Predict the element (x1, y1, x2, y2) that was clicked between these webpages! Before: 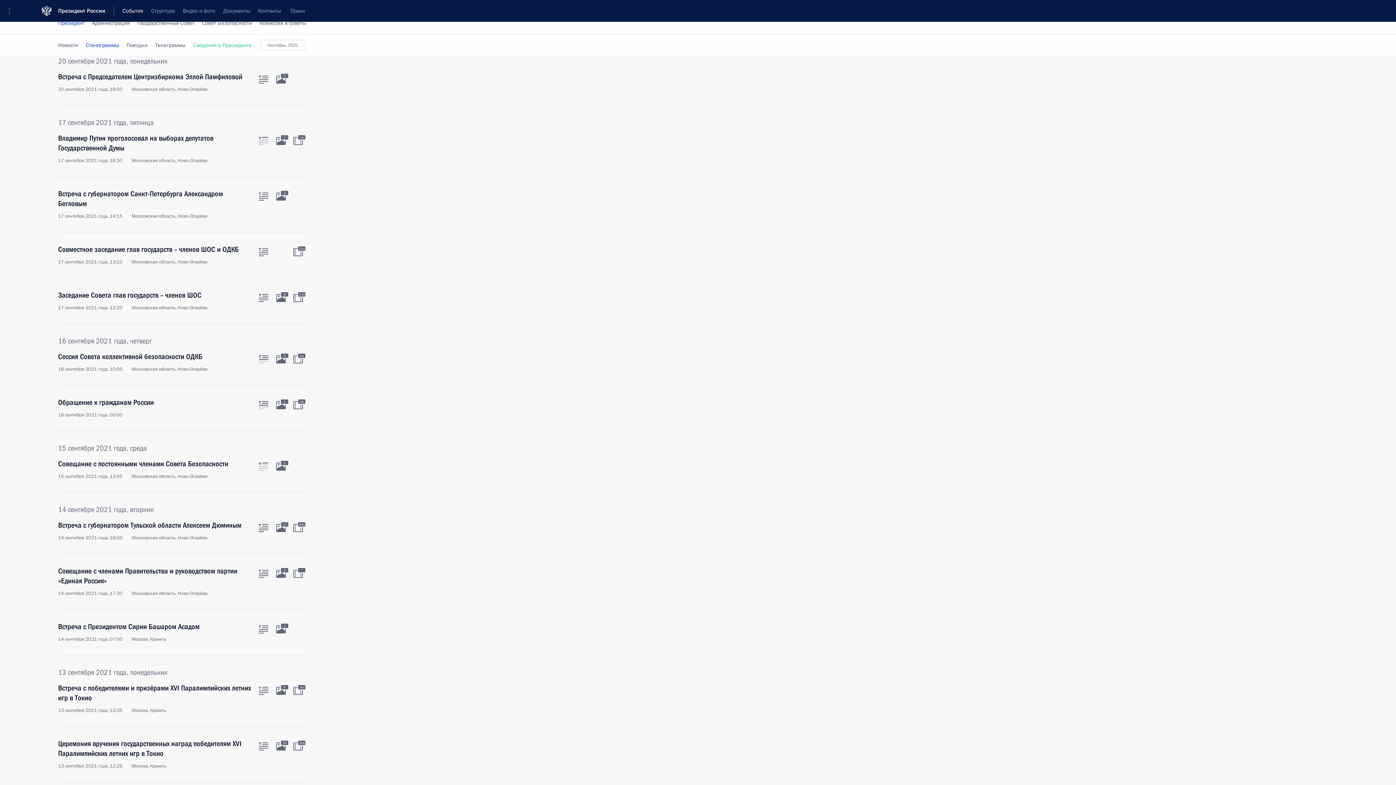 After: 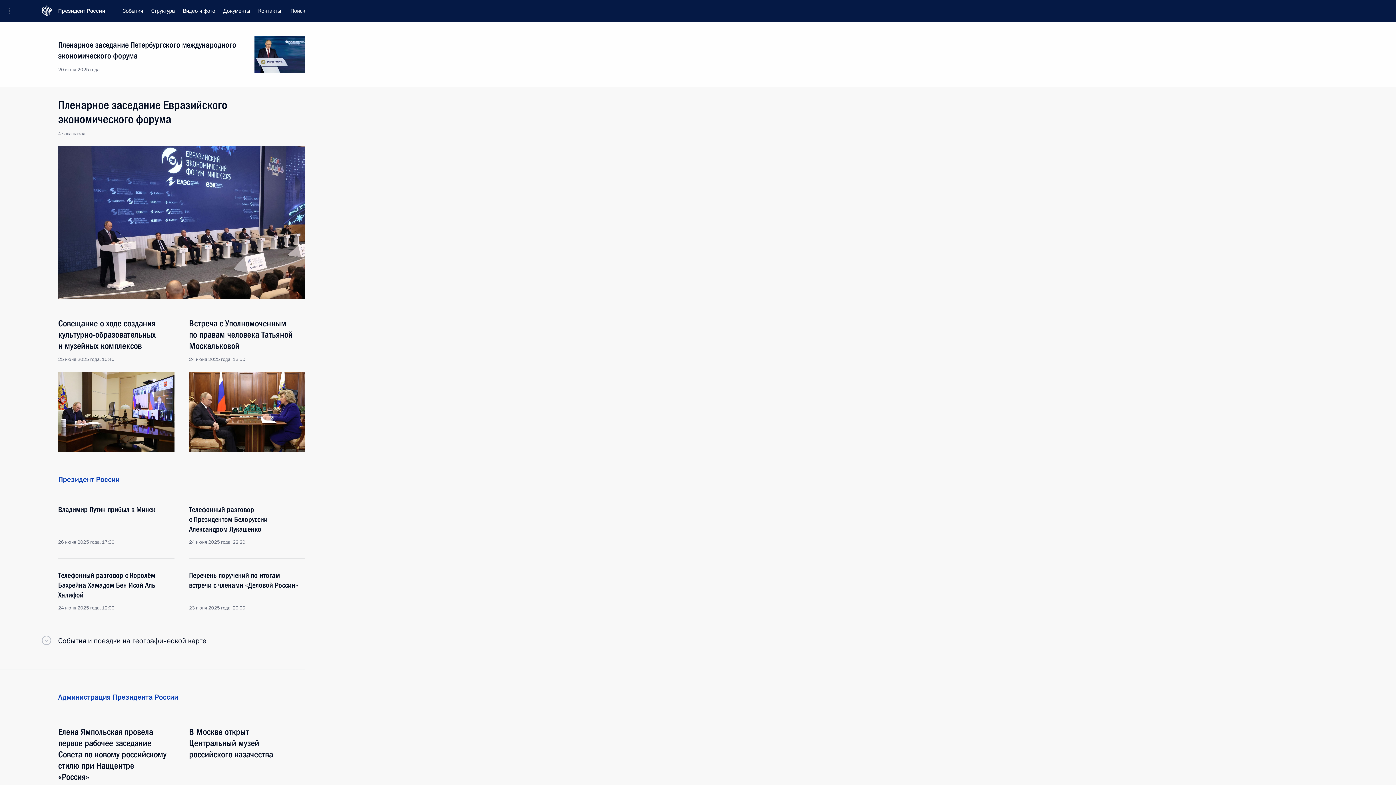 Action: label: Президент России bbox: (58, 0, 114, 21)